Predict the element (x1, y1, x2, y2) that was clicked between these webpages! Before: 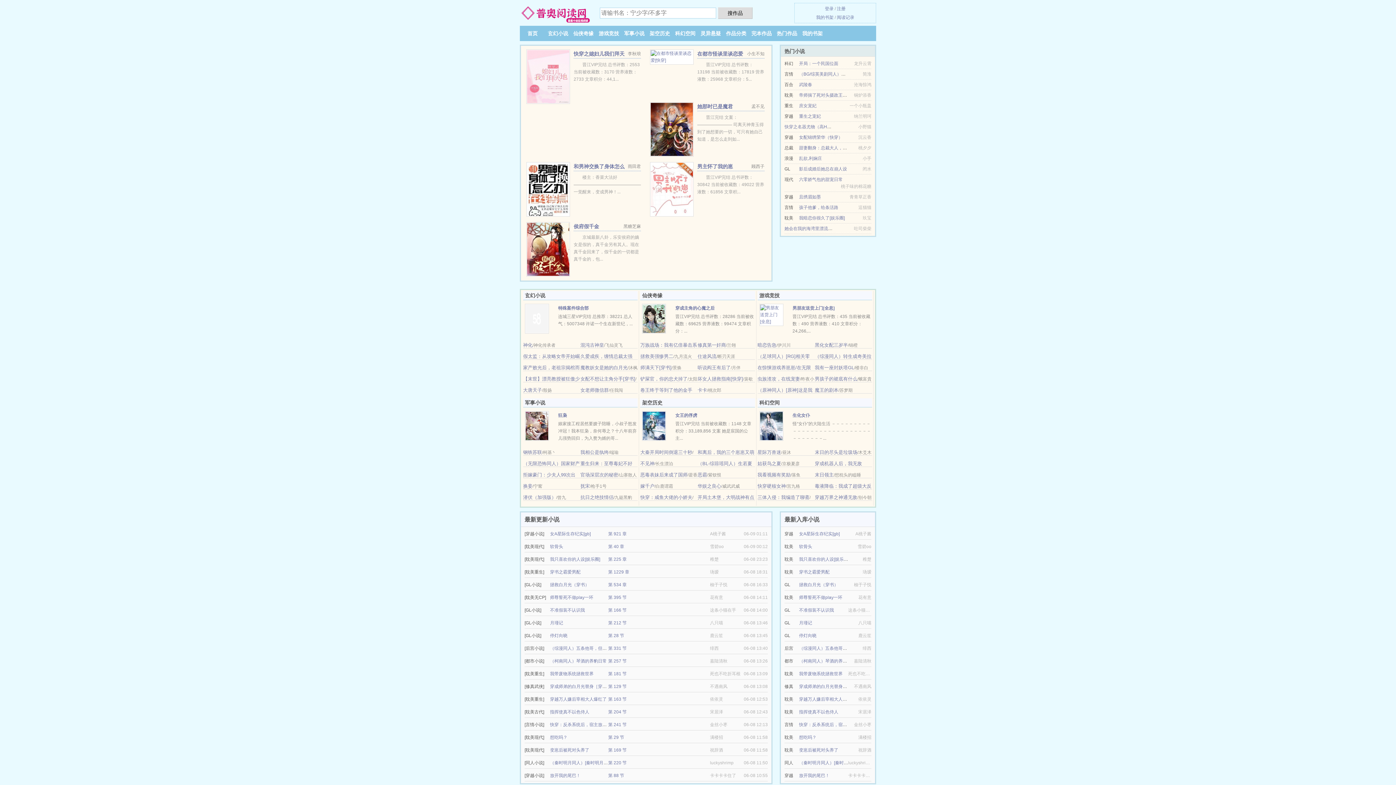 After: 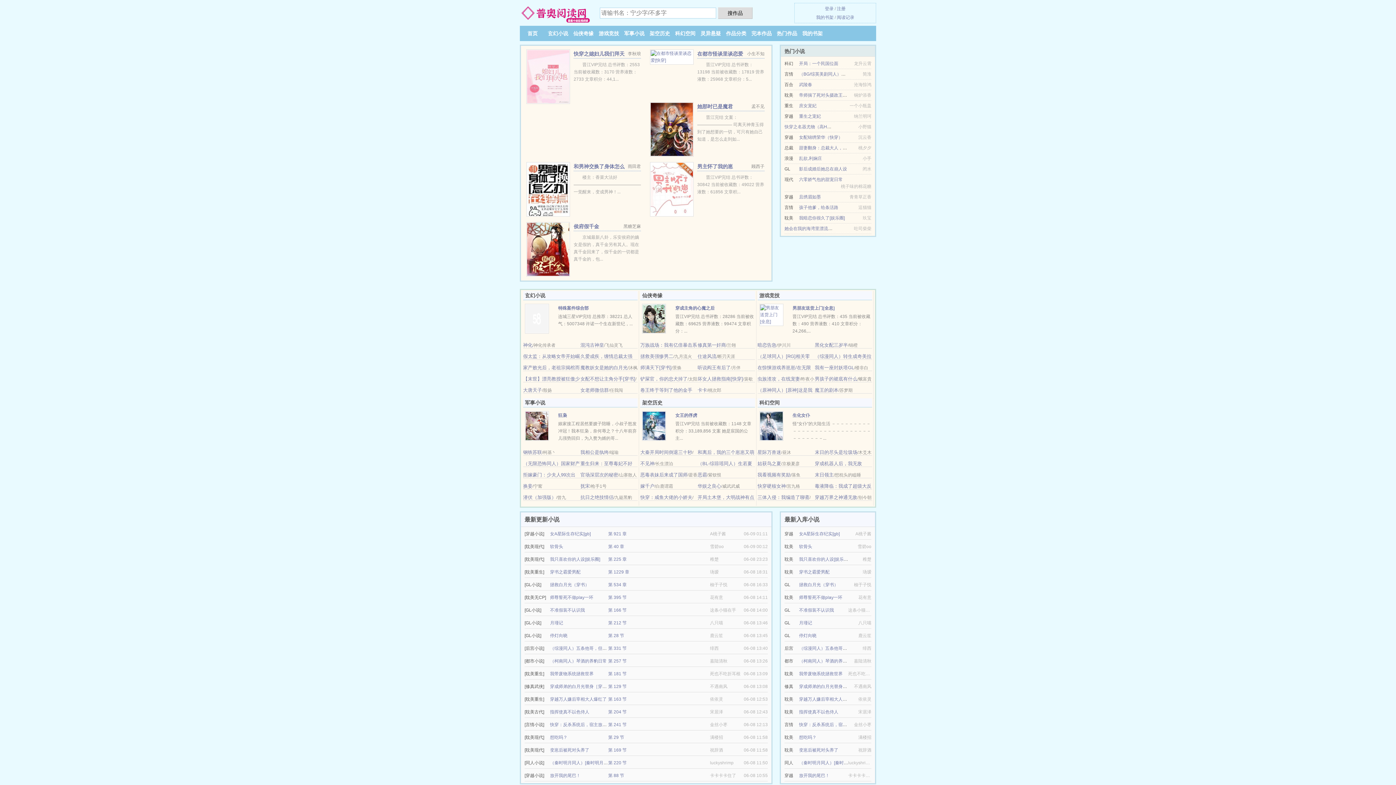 Action: bbox: (799, 205, 838, 210) label: 孩子他爹，给条活路